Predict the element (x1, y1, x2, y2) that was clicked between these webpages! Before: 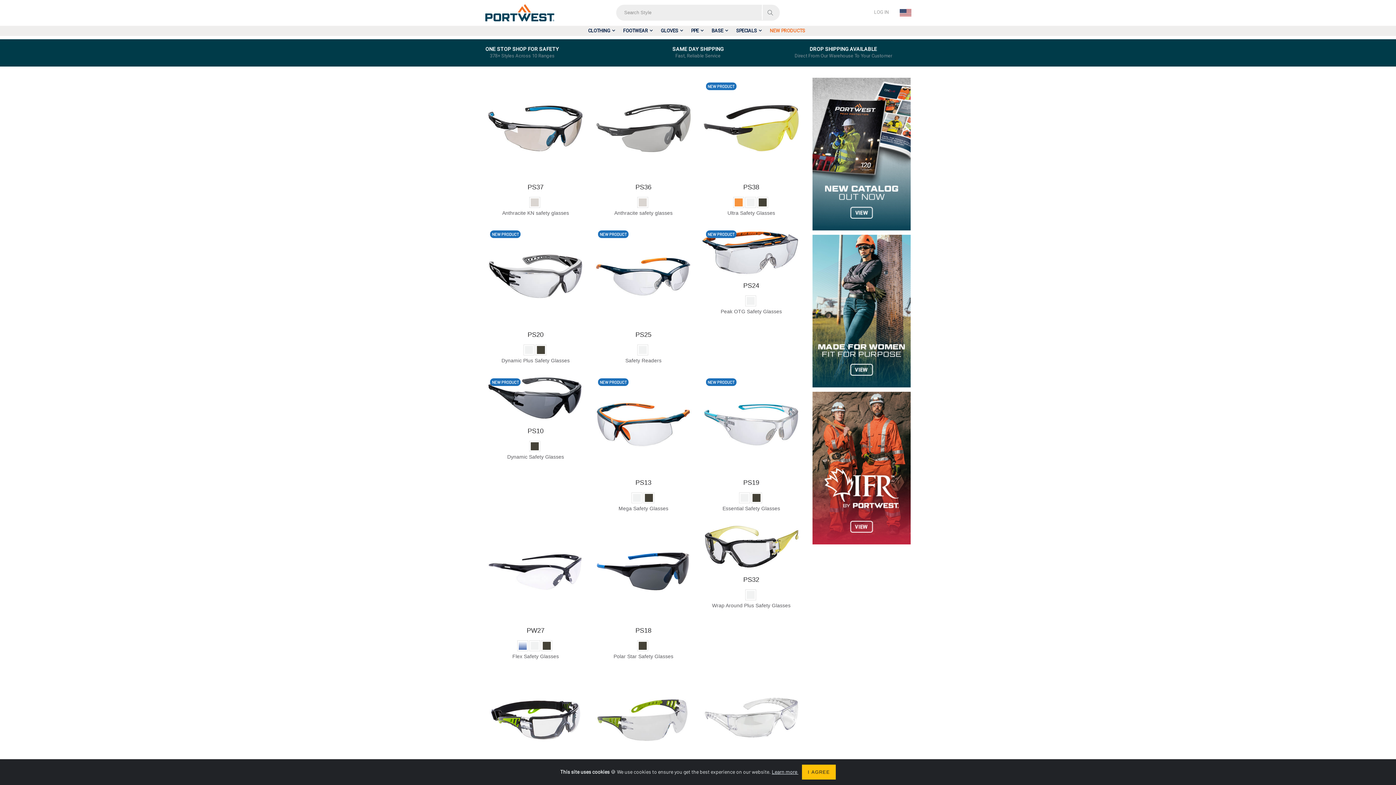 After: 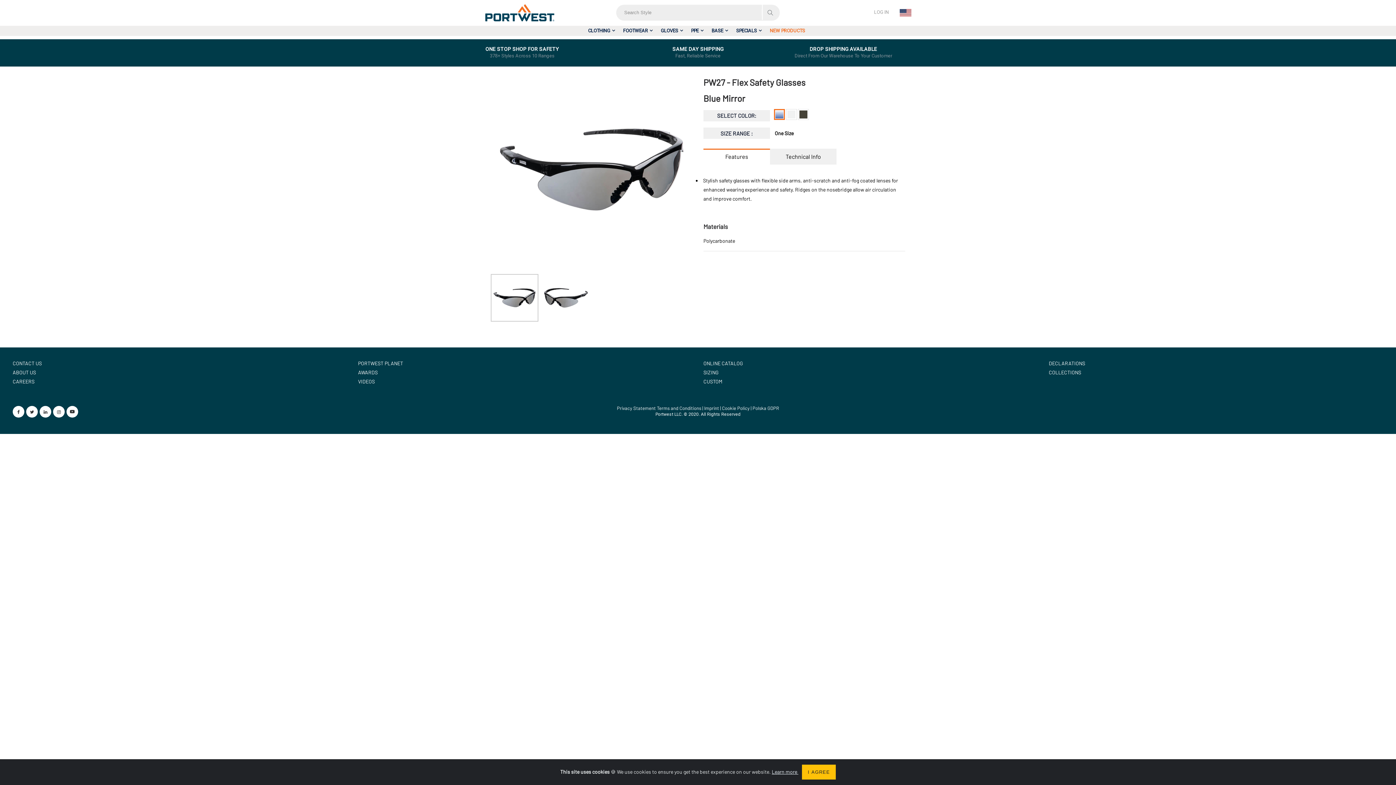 Action: bbox: (485, 521, 586, 622)